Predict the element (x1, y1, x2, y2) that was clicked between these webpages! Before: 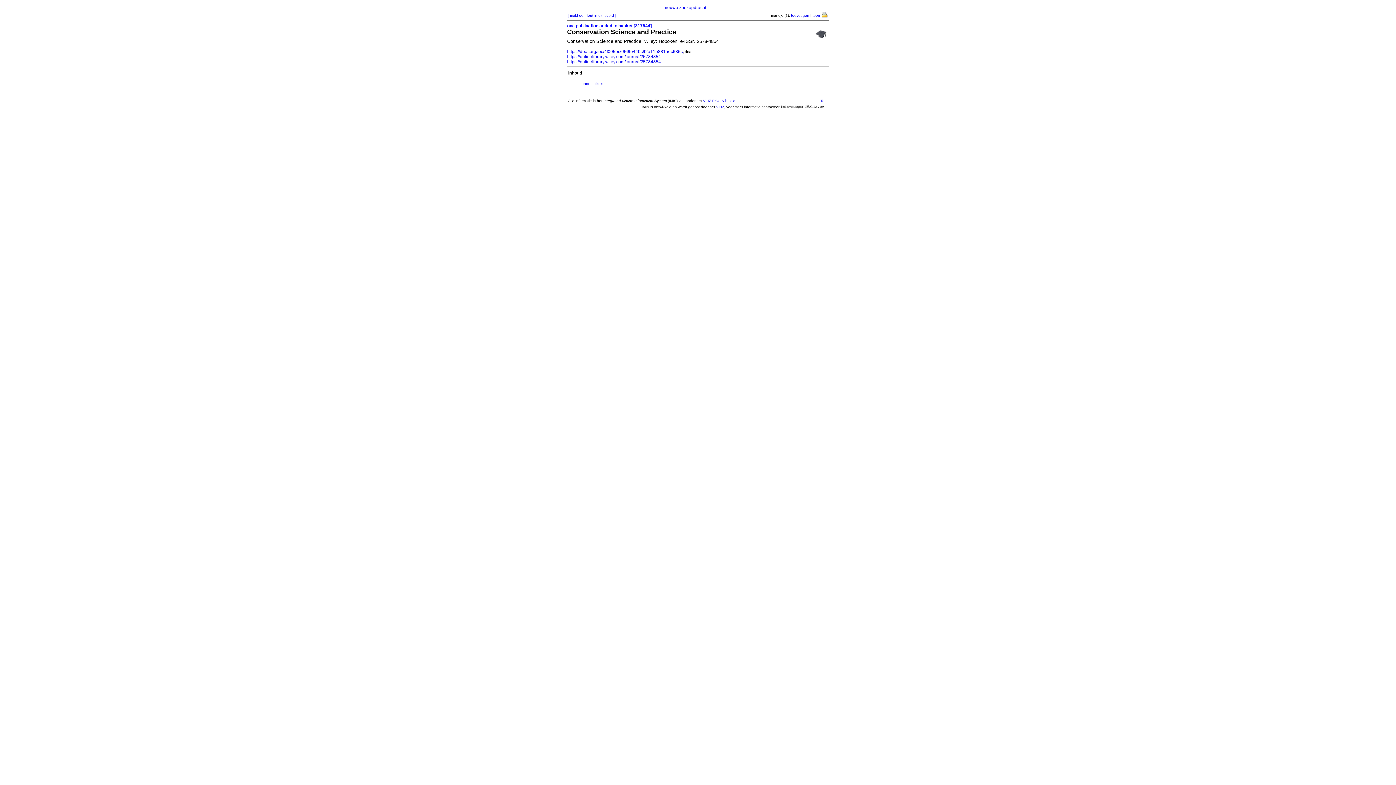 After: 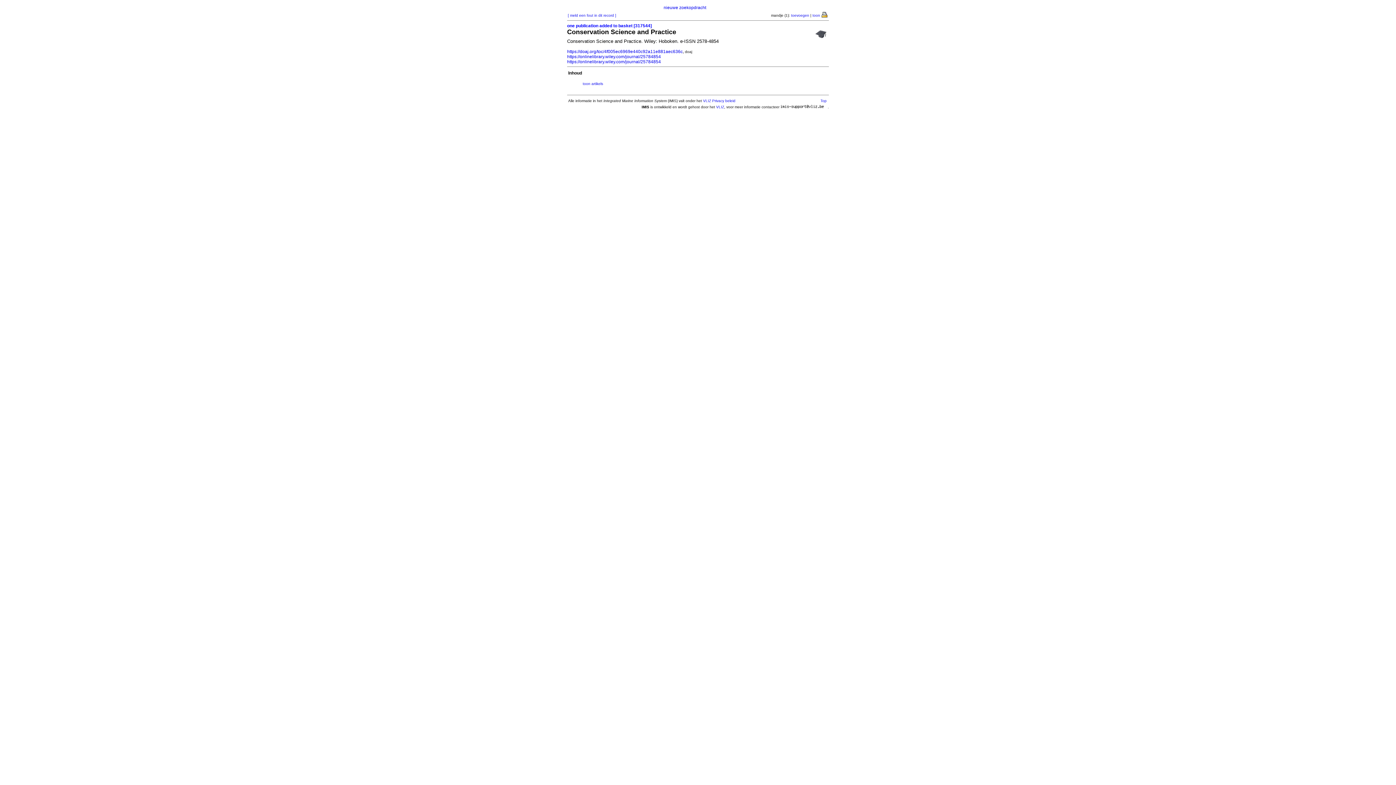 Action: label: https://doaj.org/toc/4f005ec6969e440c92a11e881aec636c bbox: (567, 49, 682, 54)